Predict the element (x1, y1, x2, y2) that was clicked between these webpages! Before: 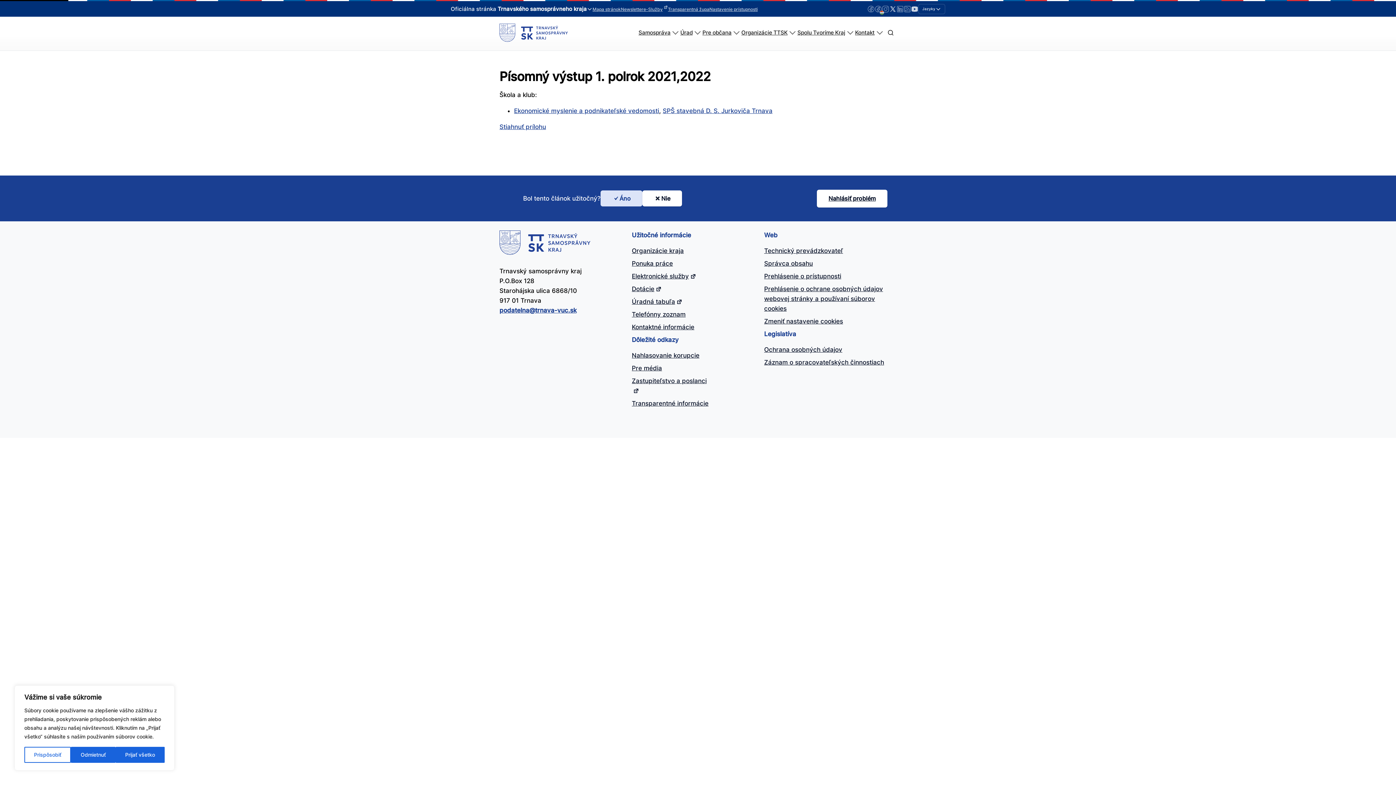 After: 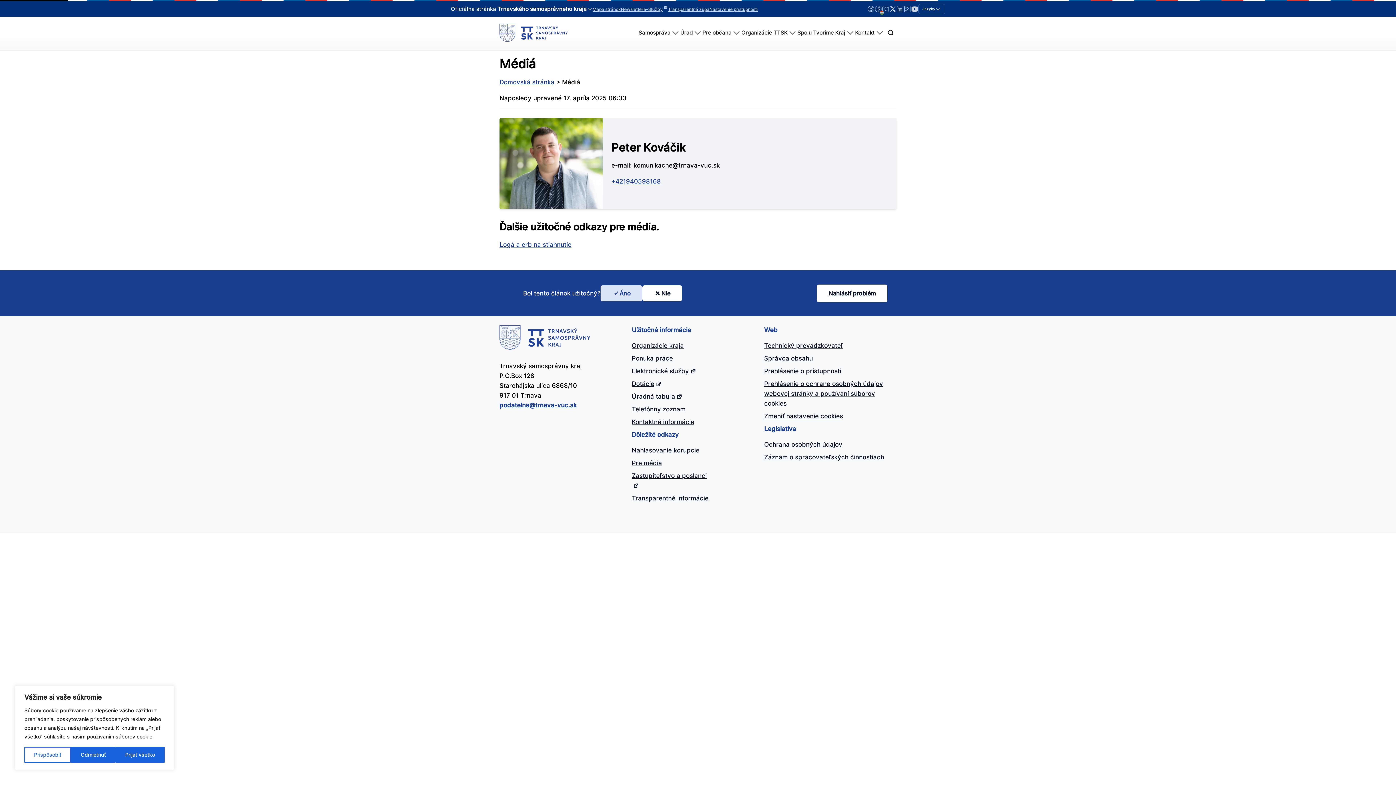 Action: label: Pre média
 bbox: (632, 363, 662, 373)